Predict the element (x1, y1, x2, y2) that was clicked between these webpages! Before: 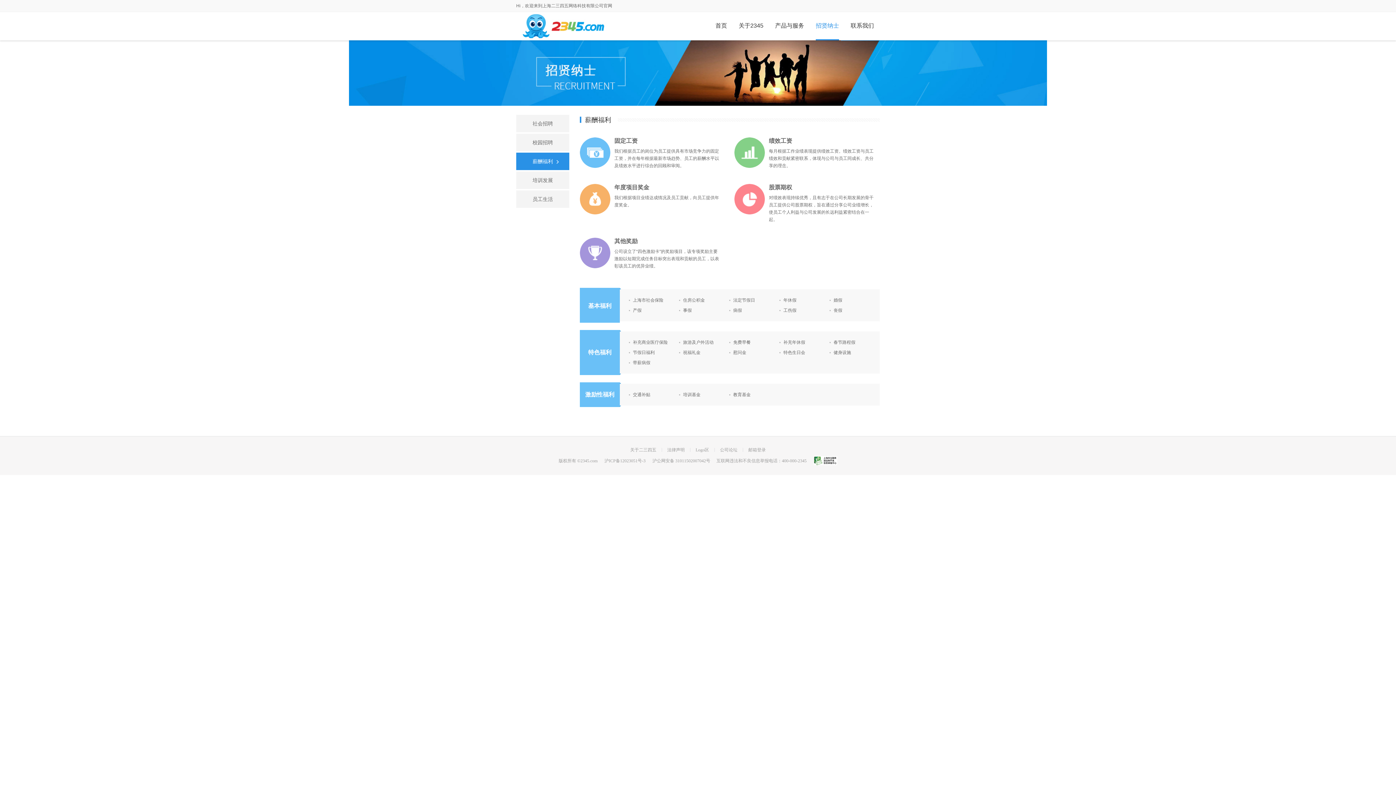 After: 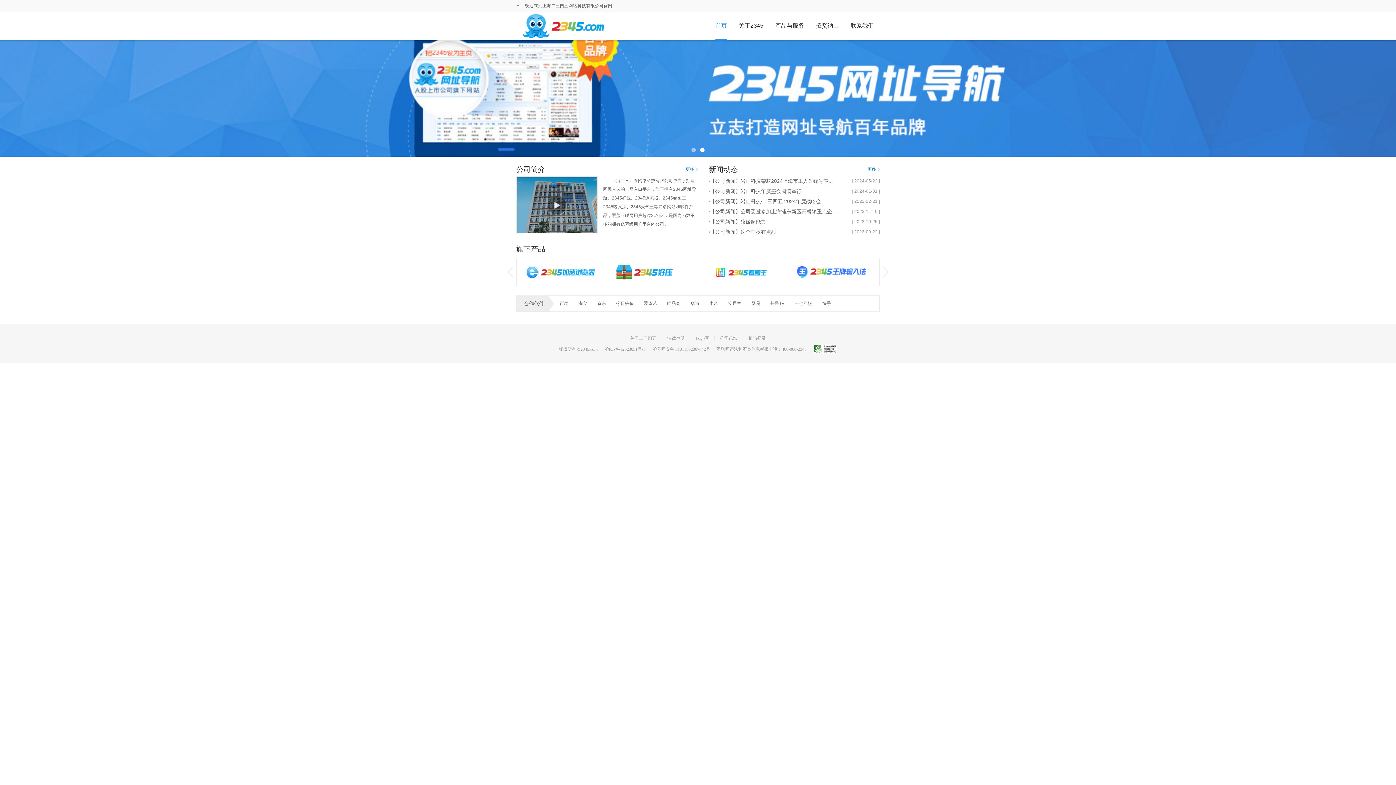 Action: bbox: (516, 13, 651, 38)